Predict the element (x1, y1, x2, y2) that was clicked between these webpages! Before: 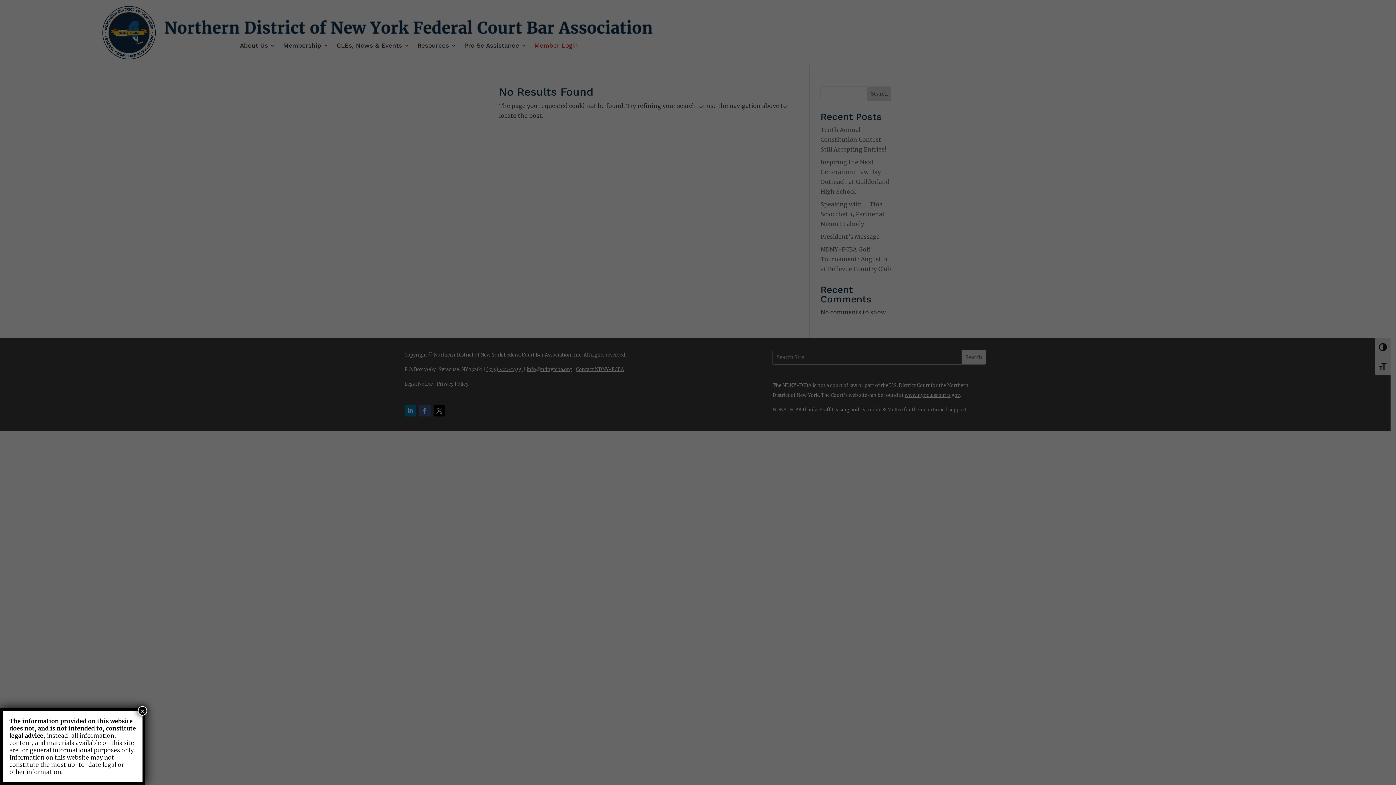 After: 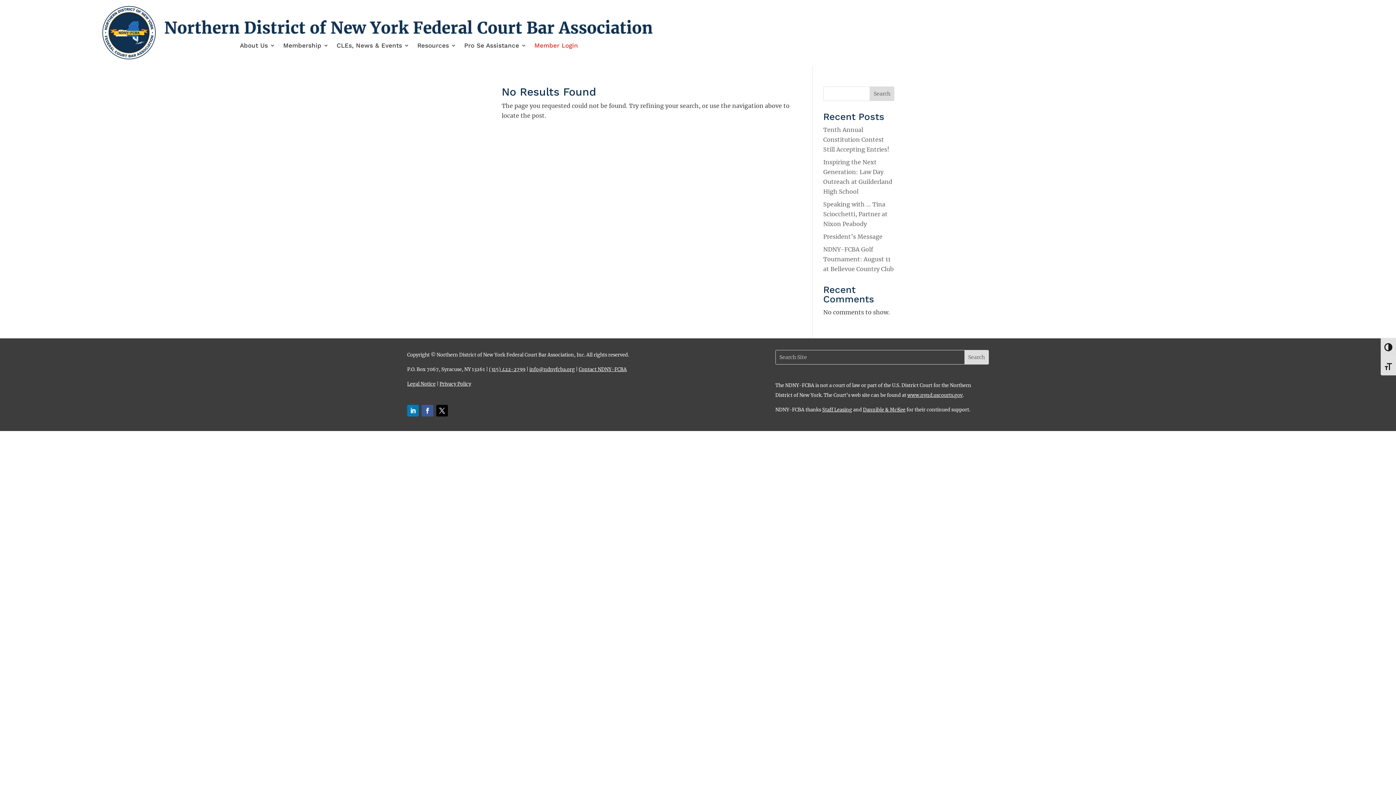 Action: bbox: (137, 706, 147, 716) label: Close